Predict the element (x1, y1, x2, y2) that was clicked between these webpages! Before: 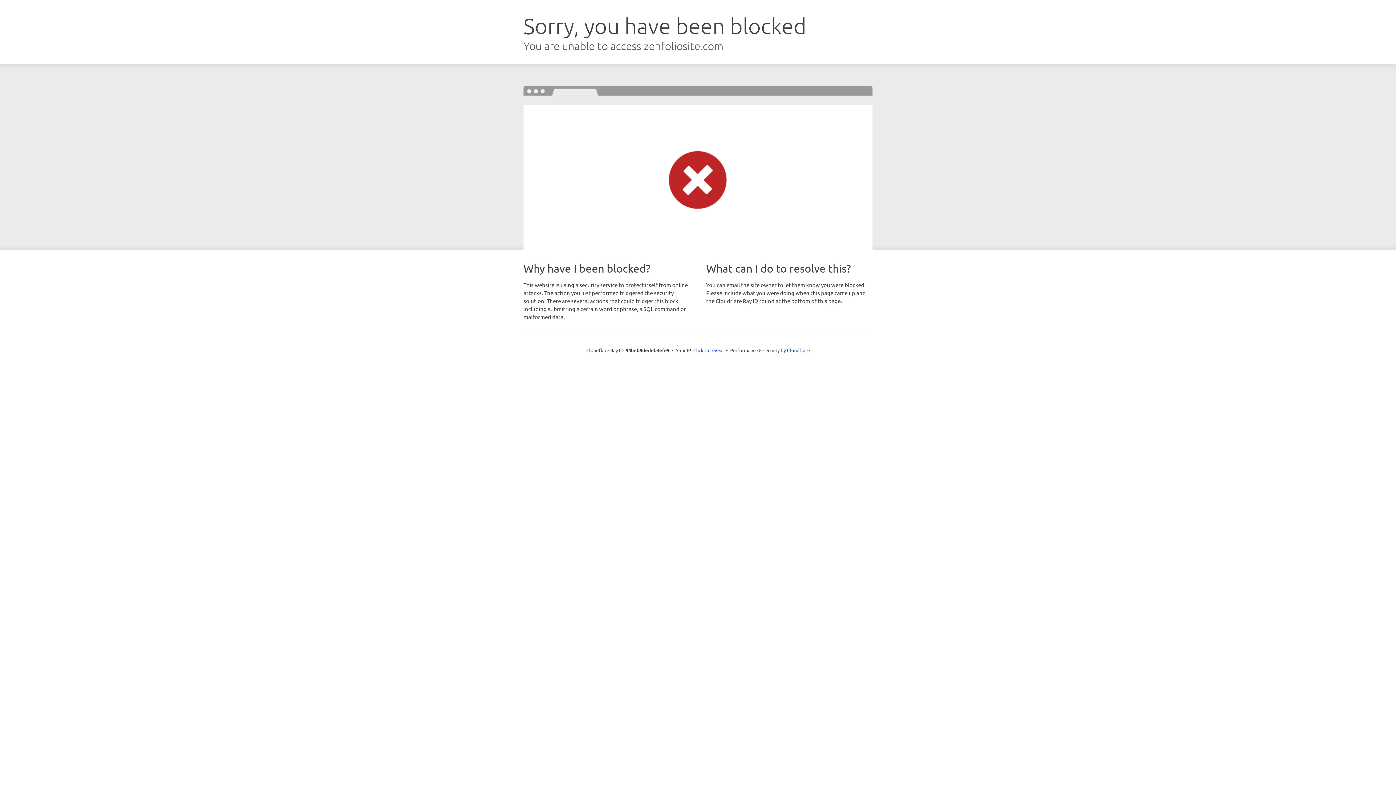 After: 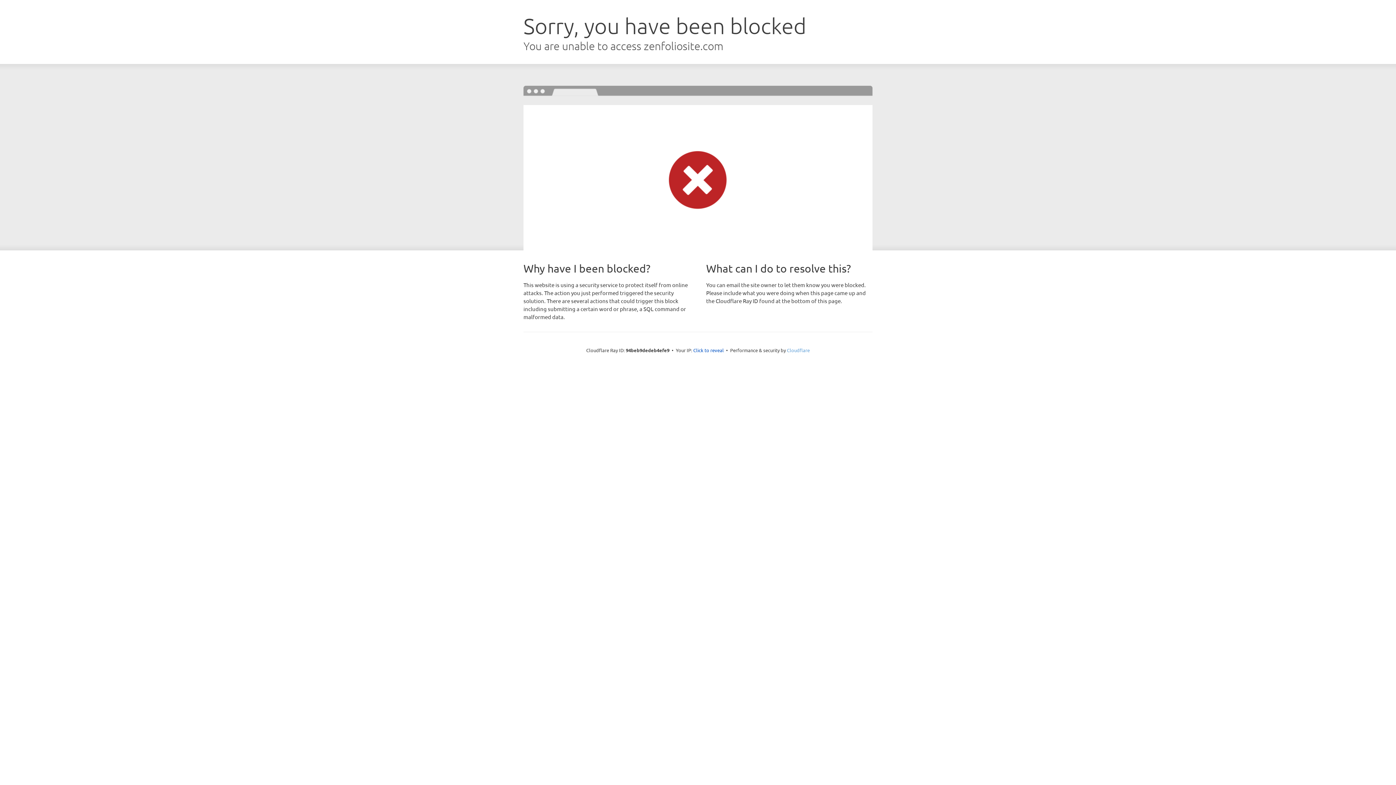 Action: label: Cloudflare bbox: (787, 347, 810, 353)